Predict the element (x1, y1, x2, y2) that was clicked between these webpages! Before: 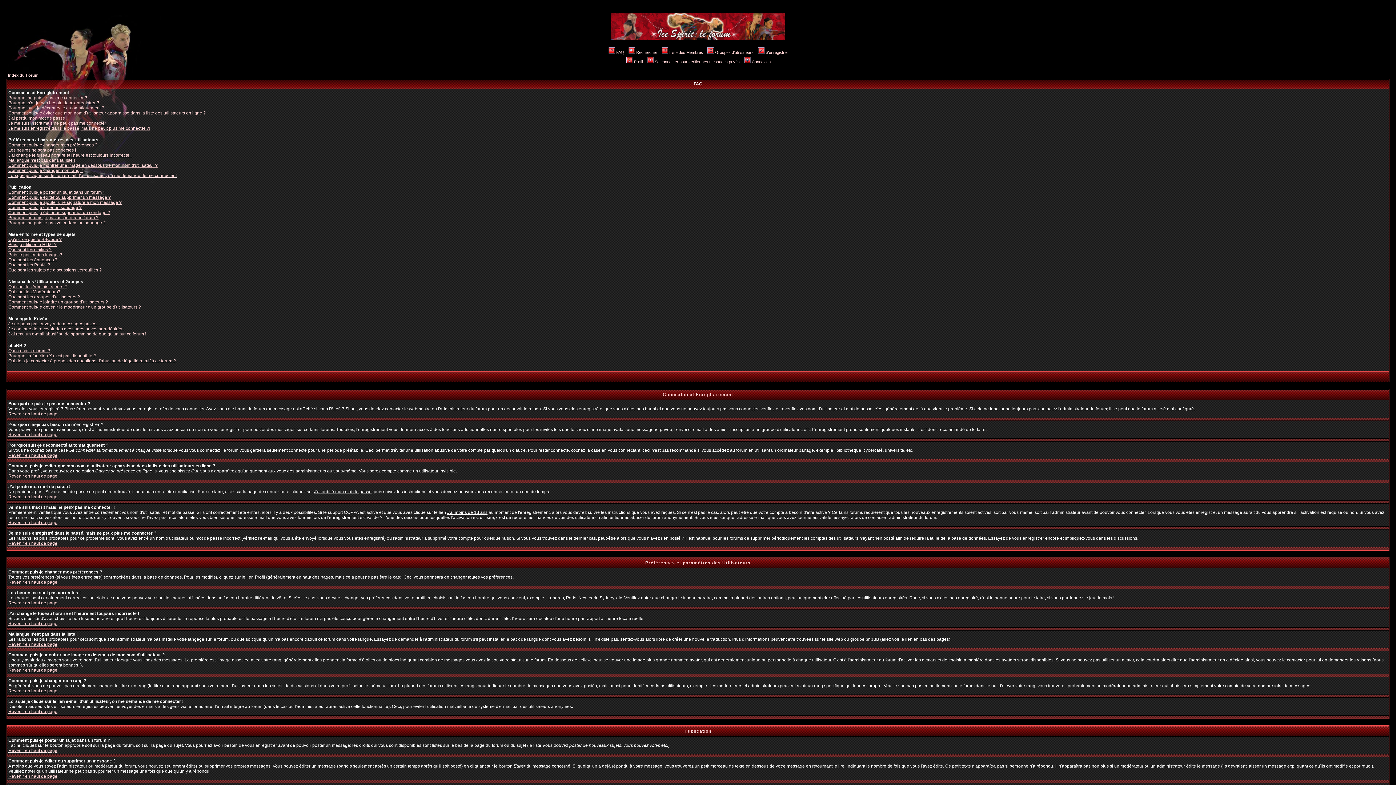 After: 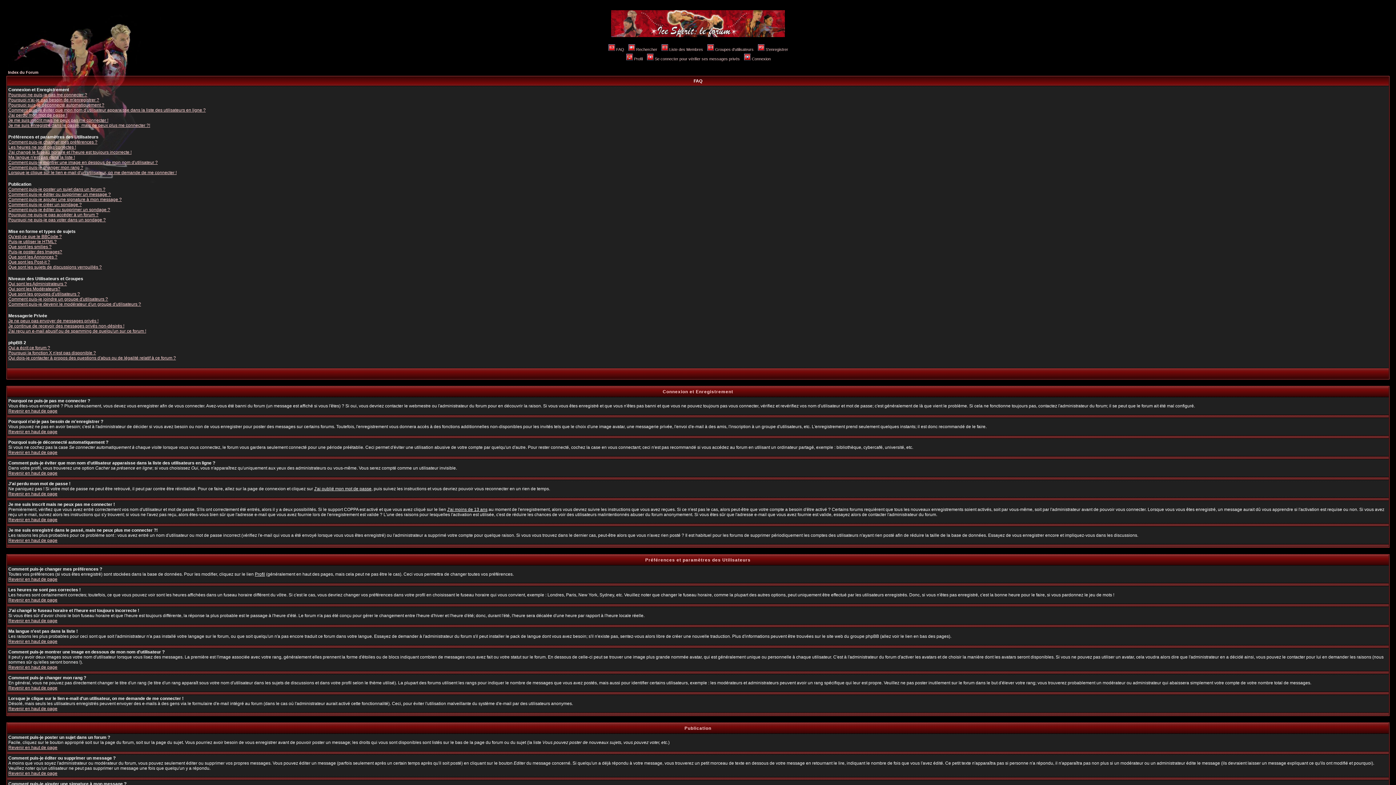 Action: bbox: (8, 600, 57, 605) label: Revenir en haut de page